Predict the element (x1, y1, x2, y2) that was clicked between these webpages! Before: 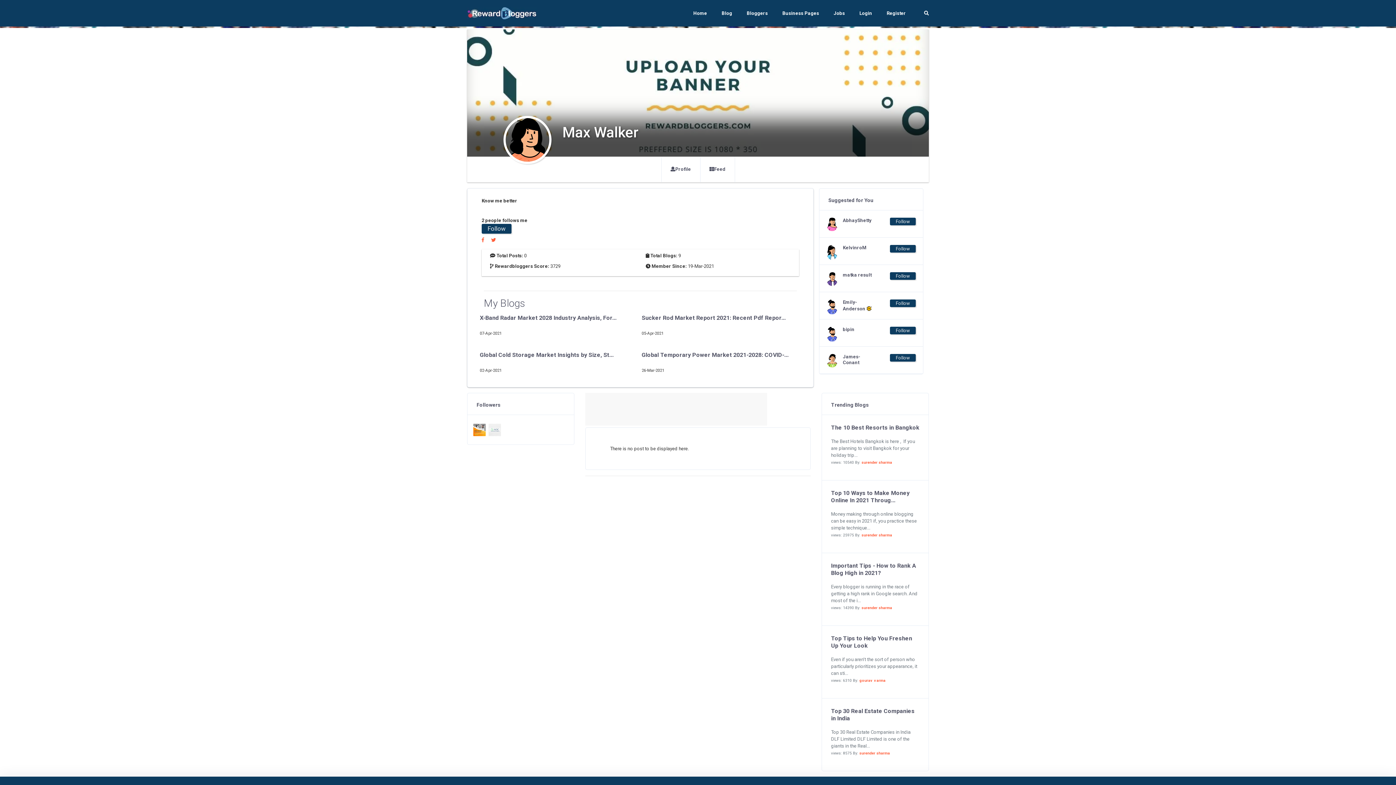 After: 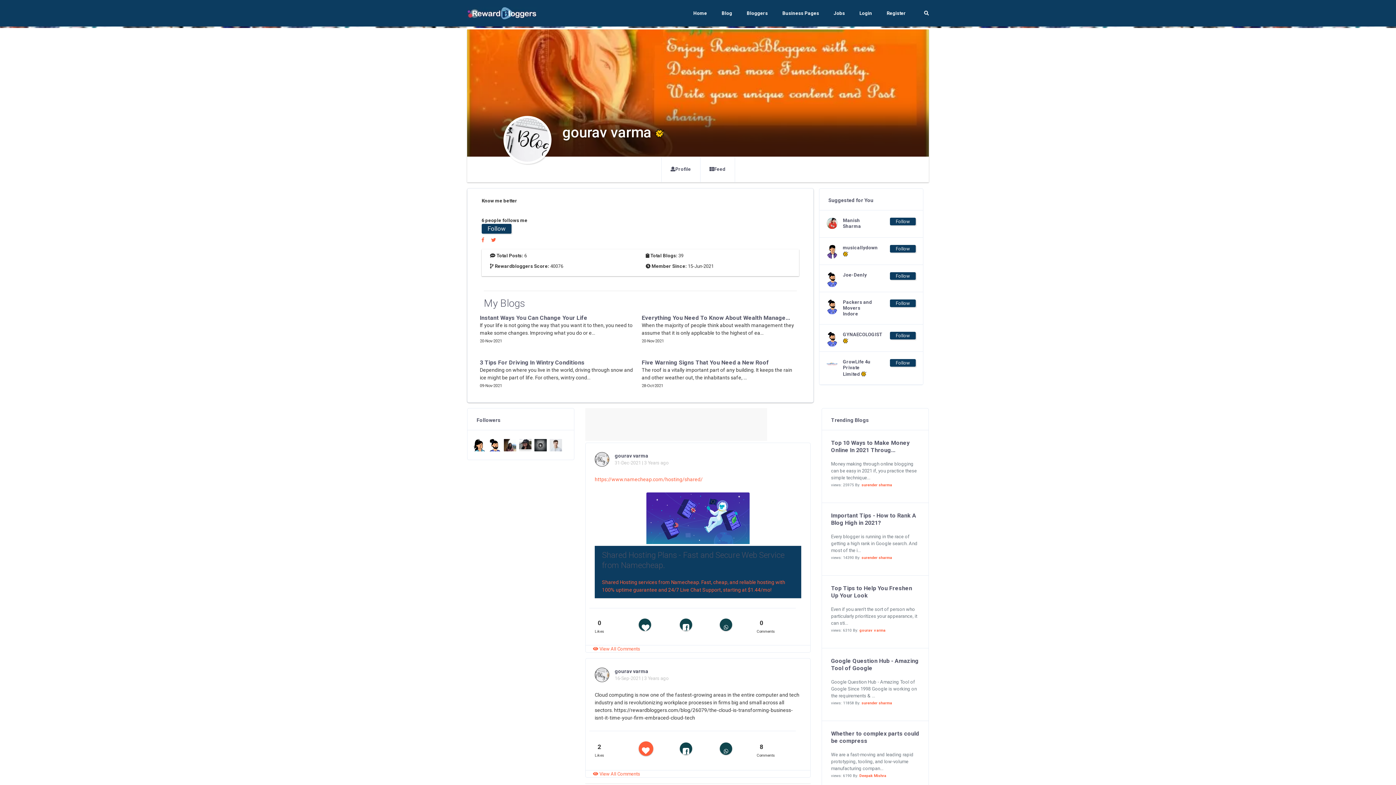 Action: label: gourav varma bbox: (859, 678, 885, 683)